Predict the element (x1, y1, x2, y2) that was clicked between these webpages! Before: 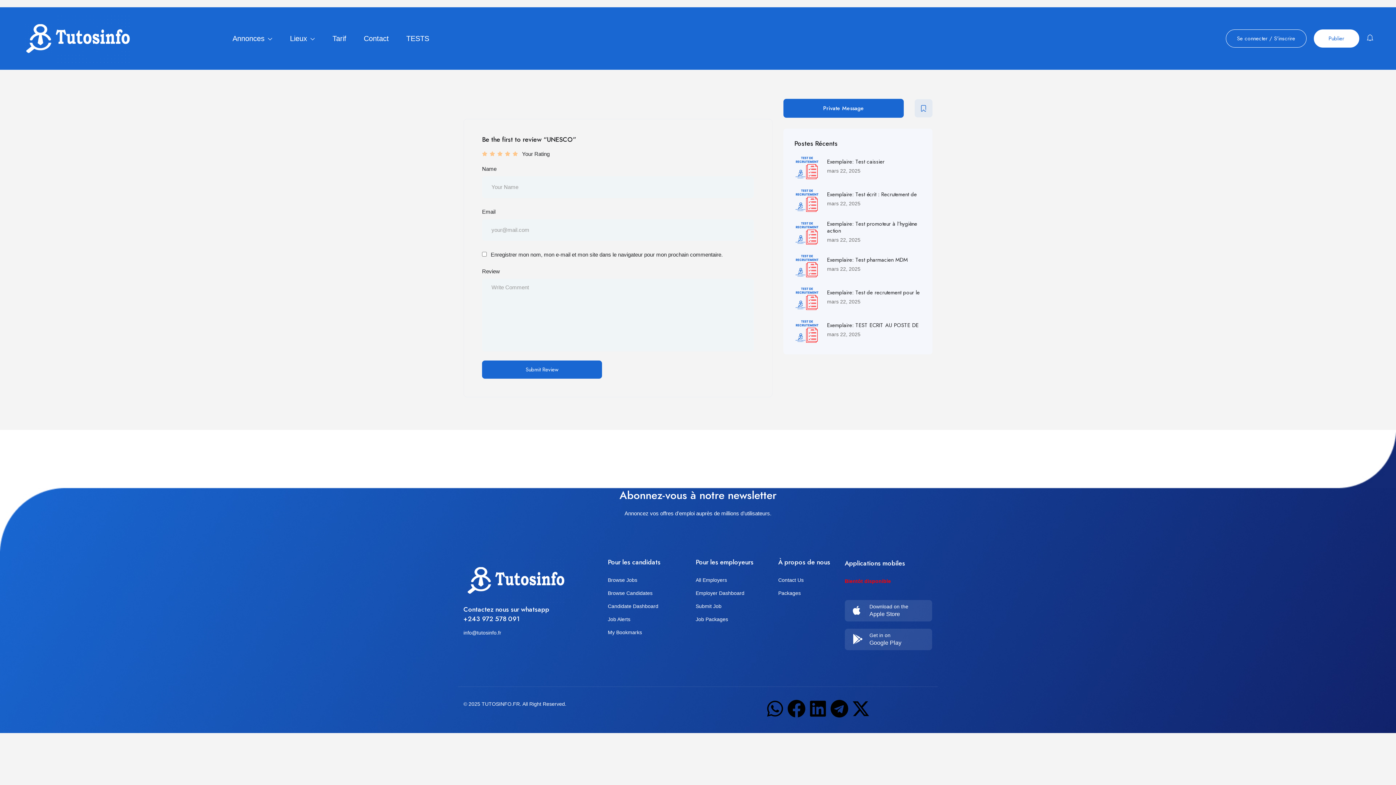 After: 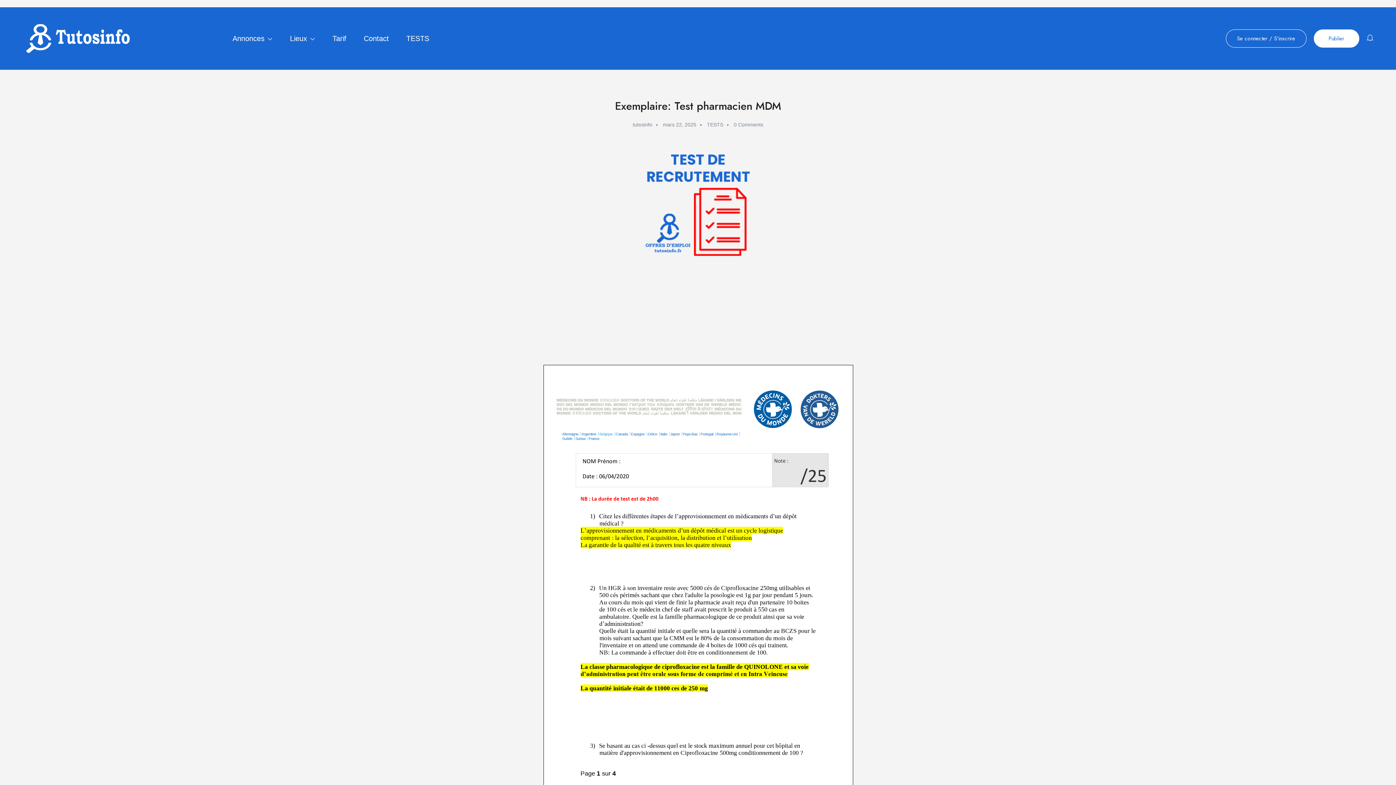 Action: label: mars 22, 2025 bbox: (827, 266, 860, 272)